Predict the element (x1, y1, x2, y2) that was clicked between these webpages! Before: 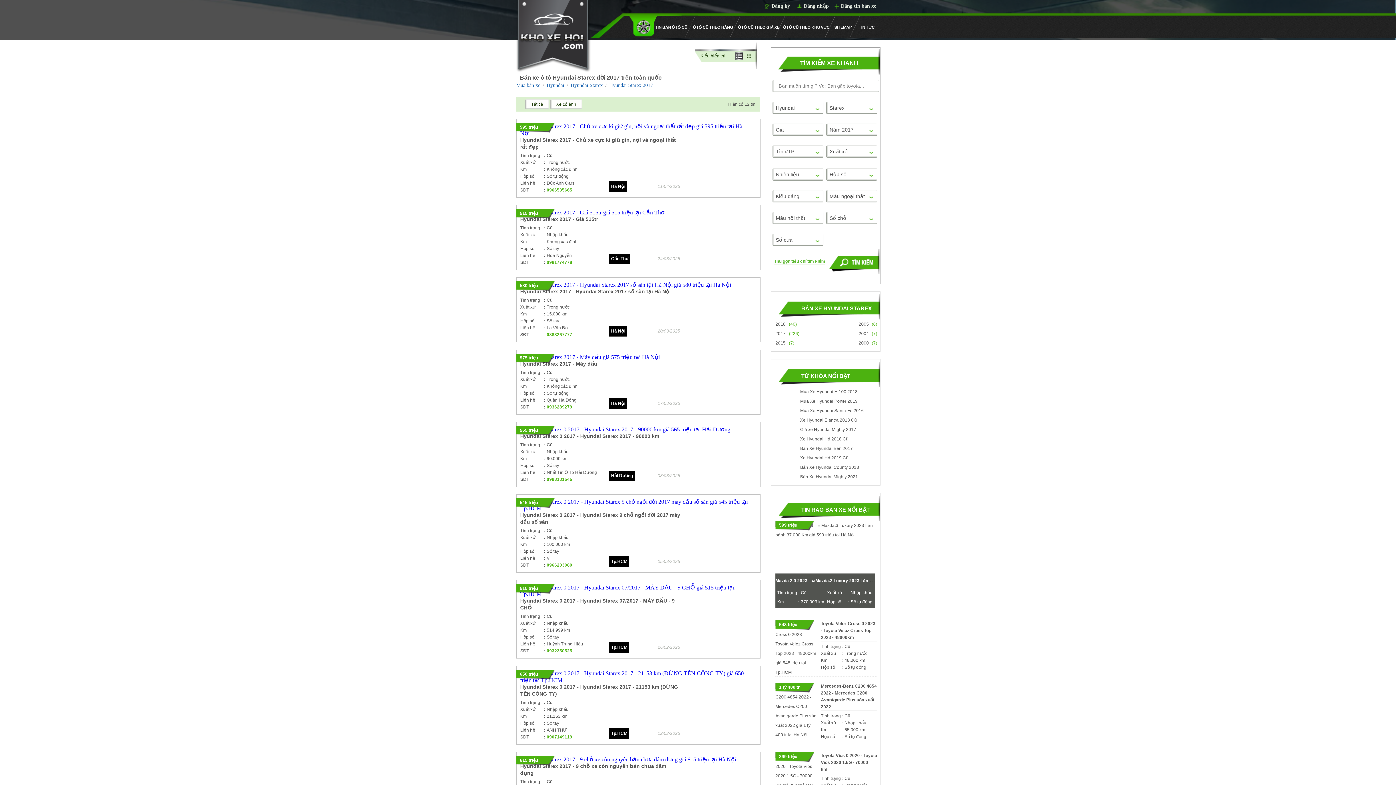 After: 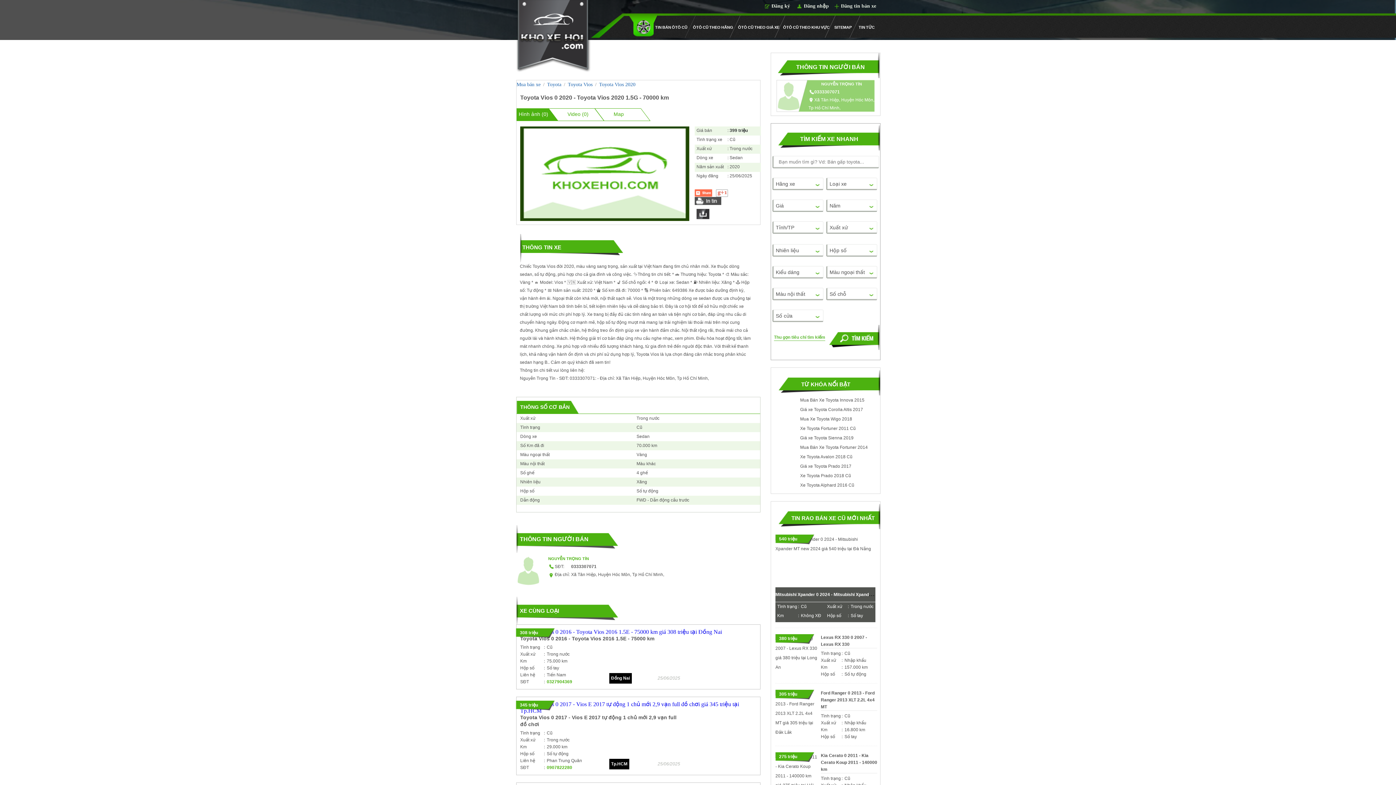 Action: bbox: (821, 753, 877, 772) label: Toyota Vios 0 2020 - Toyota Vios 2020 1.5G - 70000 km